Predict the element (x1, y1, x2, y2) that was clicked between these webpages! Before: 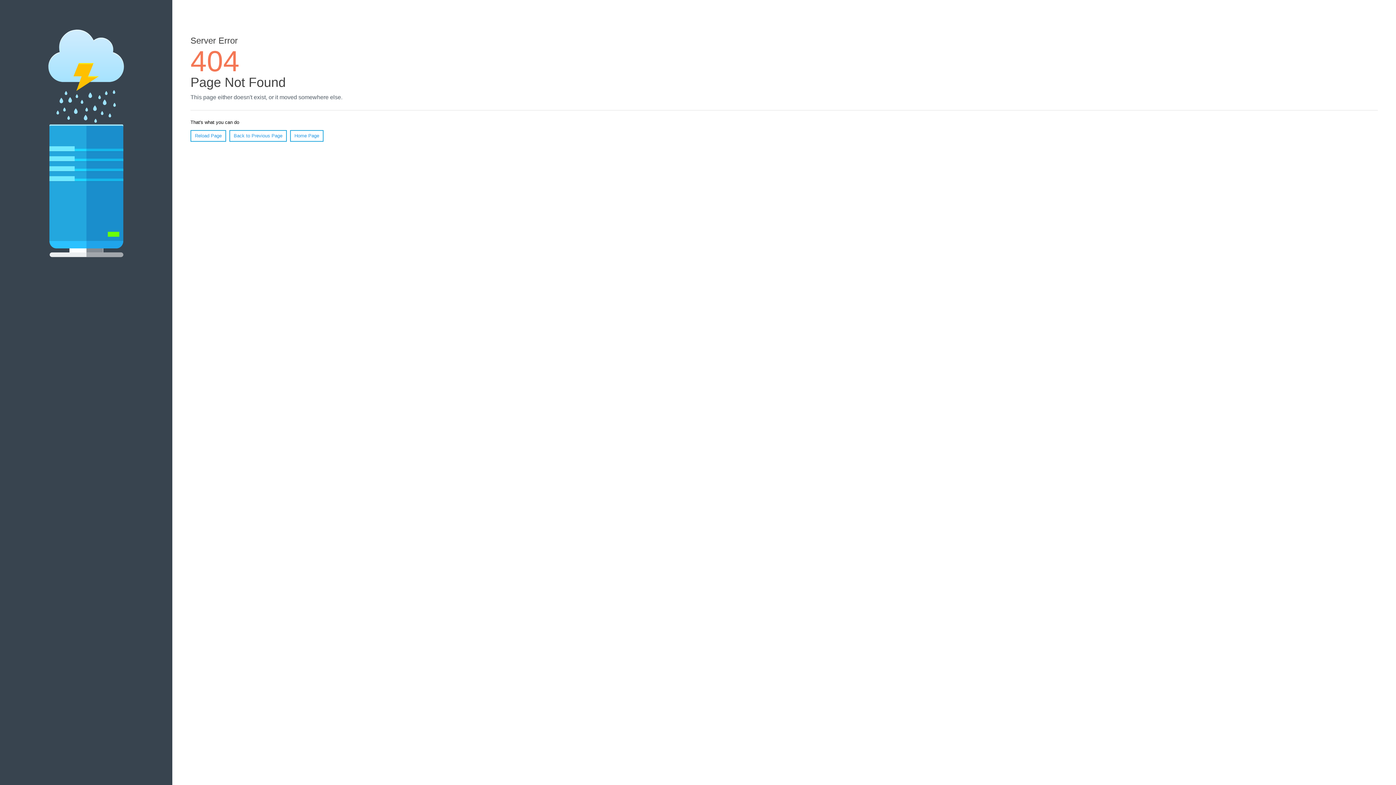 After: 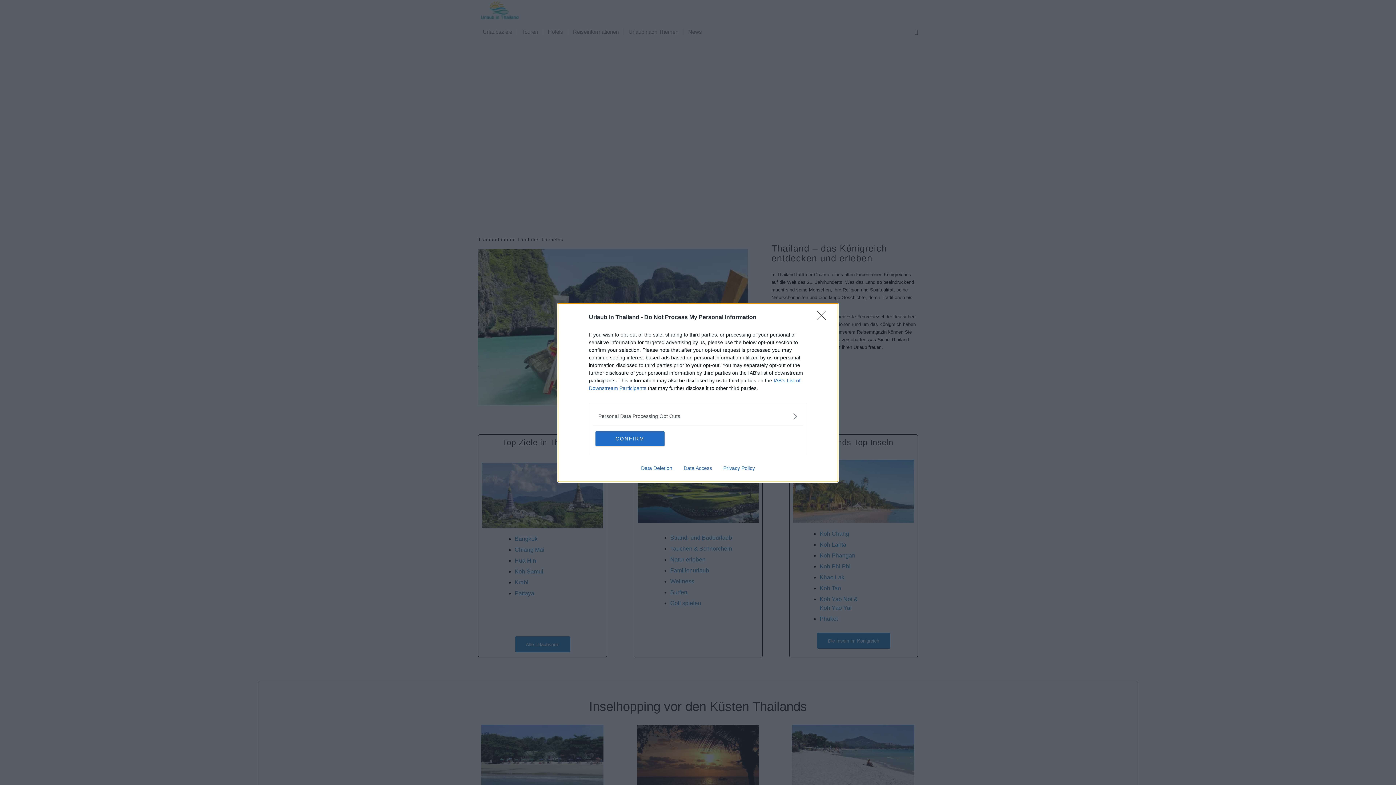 Action: label: Home Page bbox: (290, 130, 323, 141)